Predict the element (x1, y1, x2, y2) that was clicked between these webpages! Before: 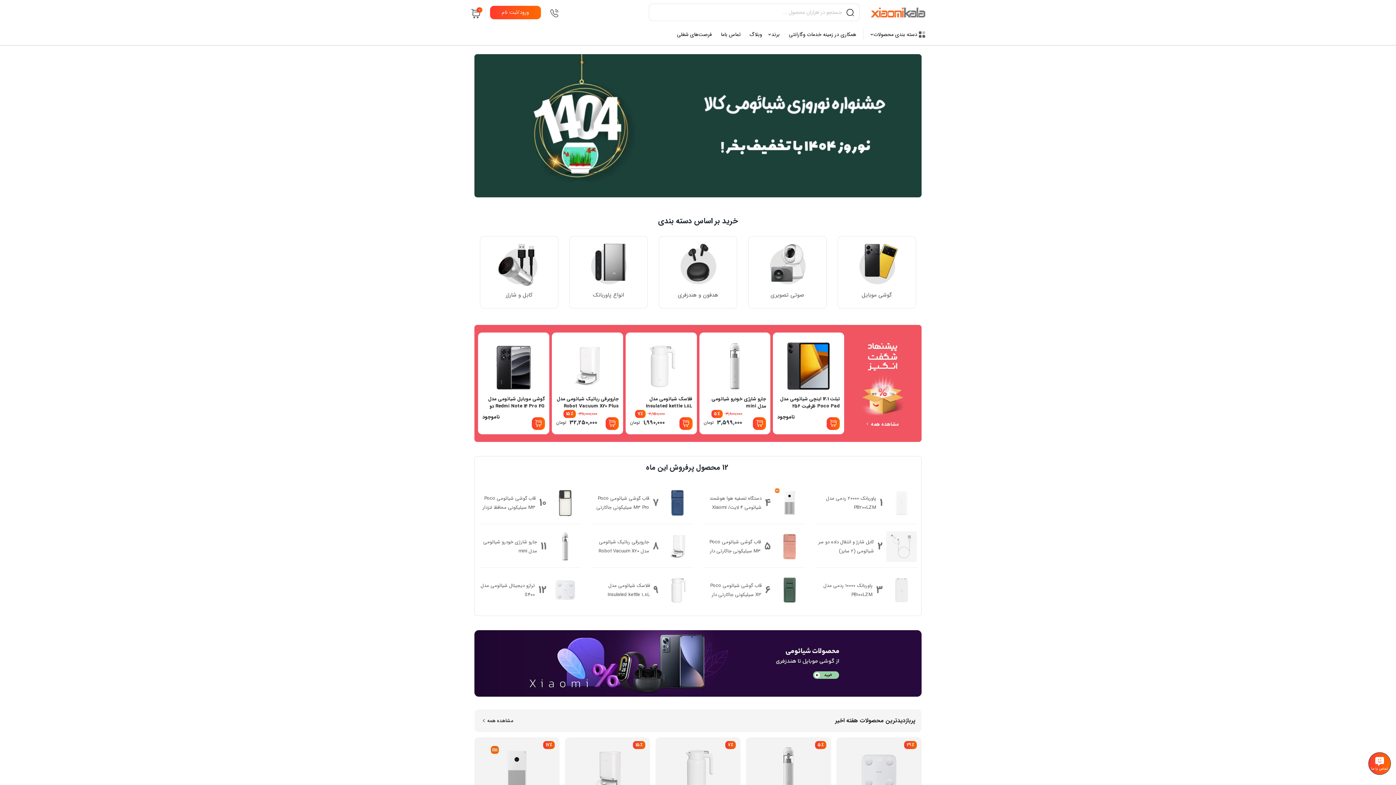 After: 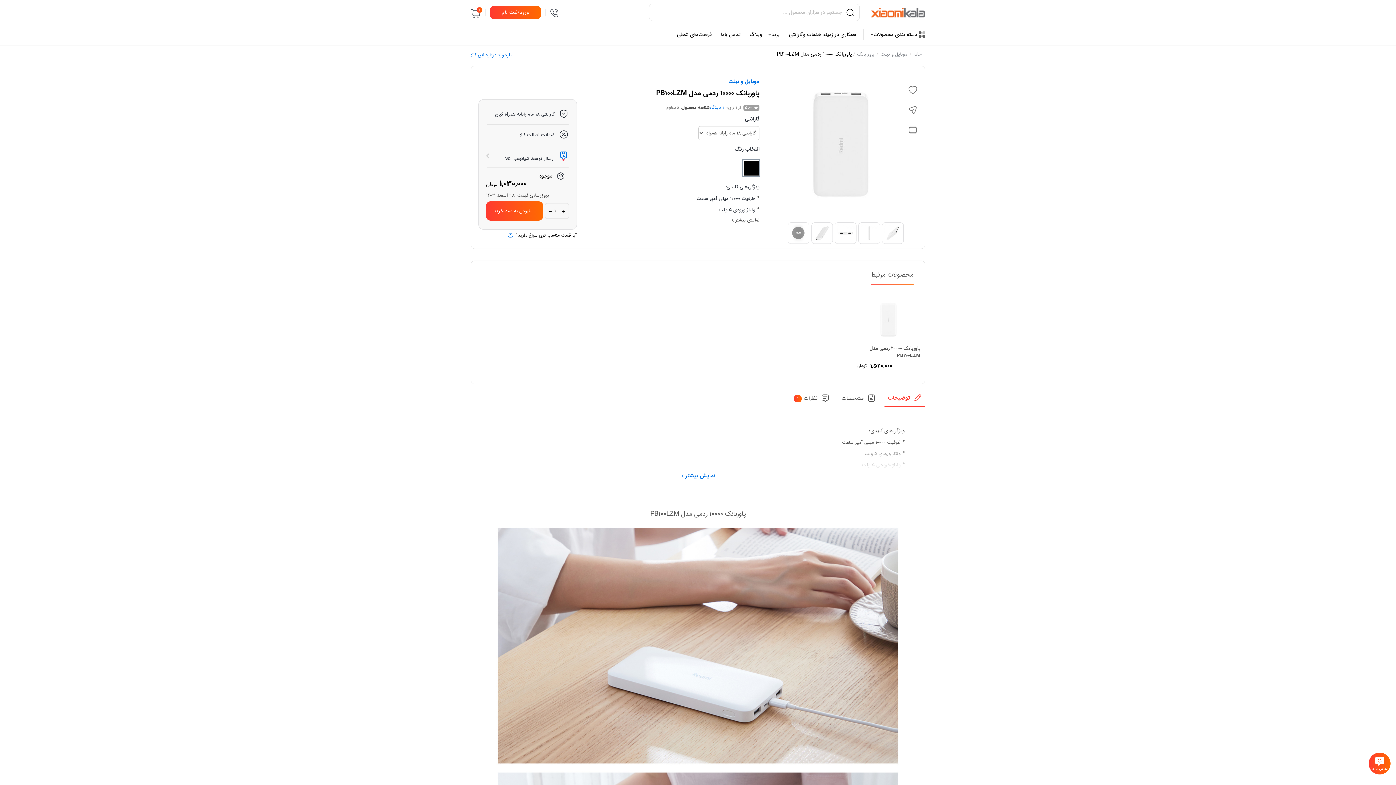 Action: label: 3
پاوربانک 10000 ردمی مدل PB100LZM bbox: (815, 575, 917, 605)